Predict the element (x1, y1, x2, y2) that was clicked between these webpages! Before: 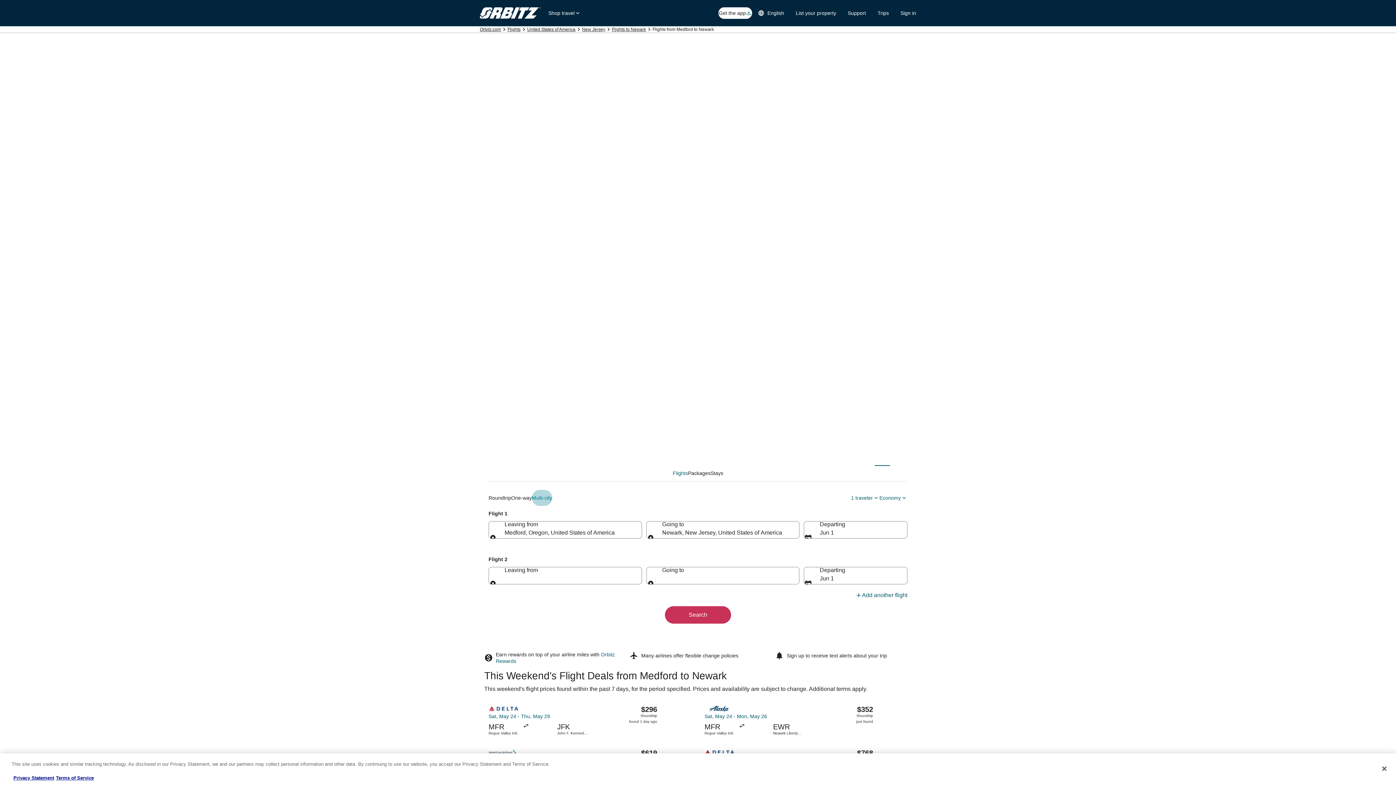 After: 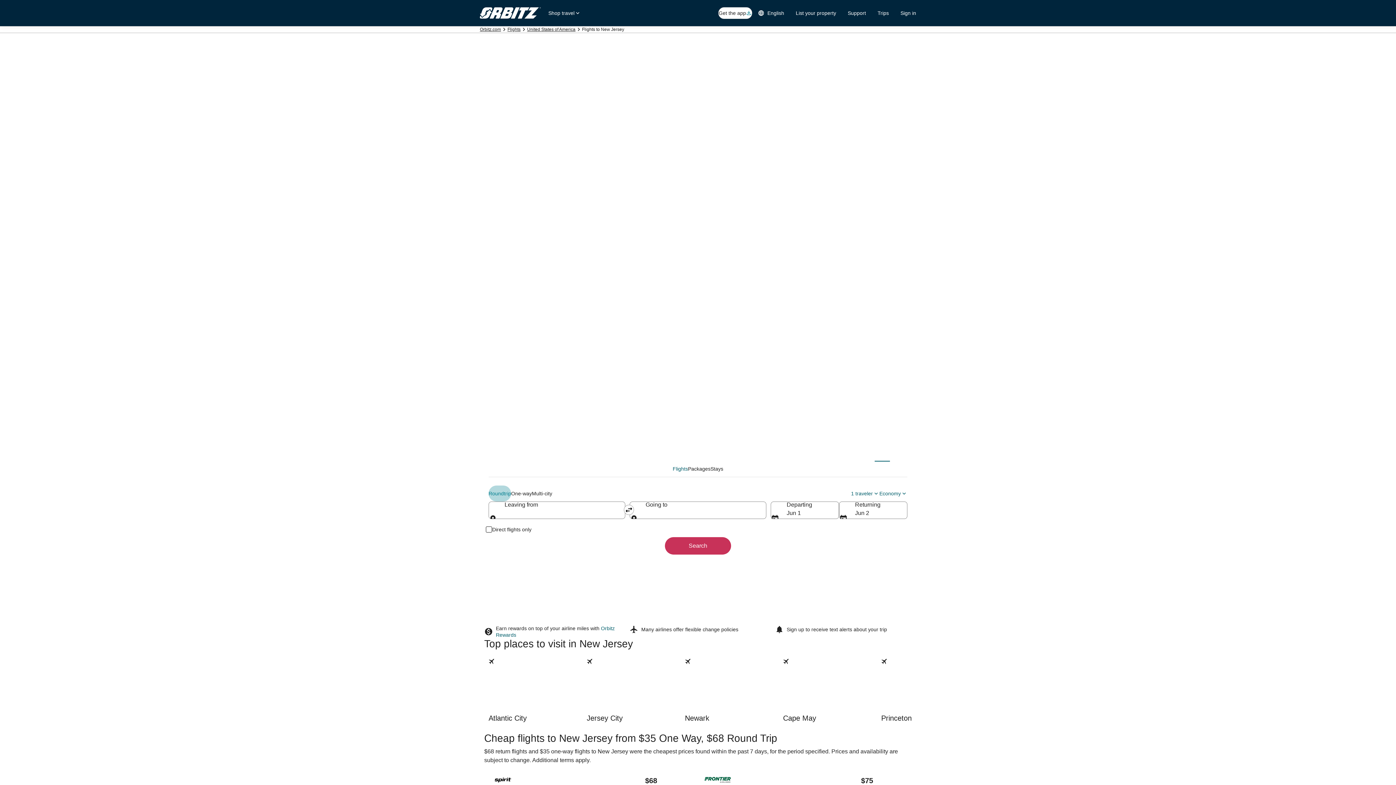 Action: bbox: (582, 26, 605, 32) label: New Jersey